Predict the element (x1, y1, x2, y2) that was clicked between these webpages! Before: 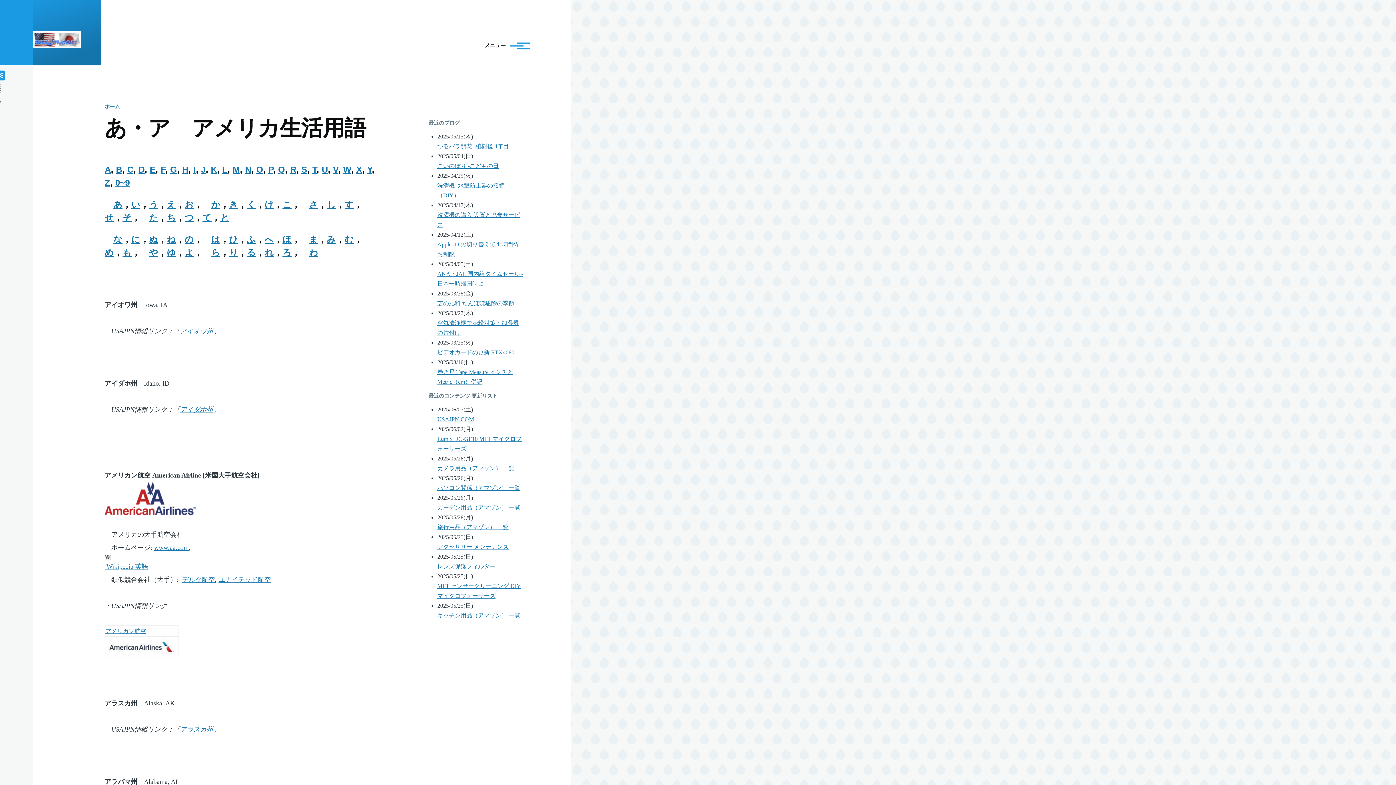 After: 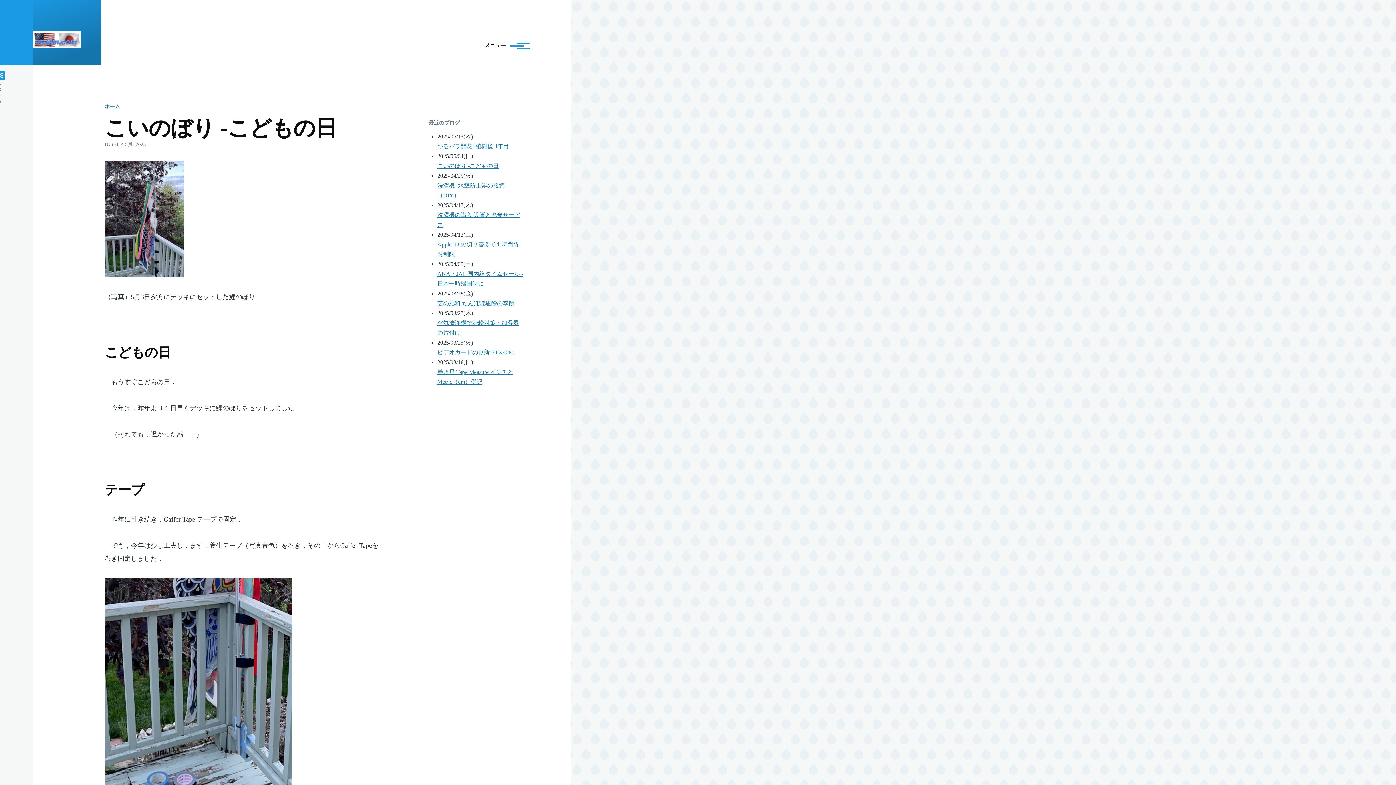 Action: label: こいのぼり -こどもの日 bbox: (437, 162, 498, 169)